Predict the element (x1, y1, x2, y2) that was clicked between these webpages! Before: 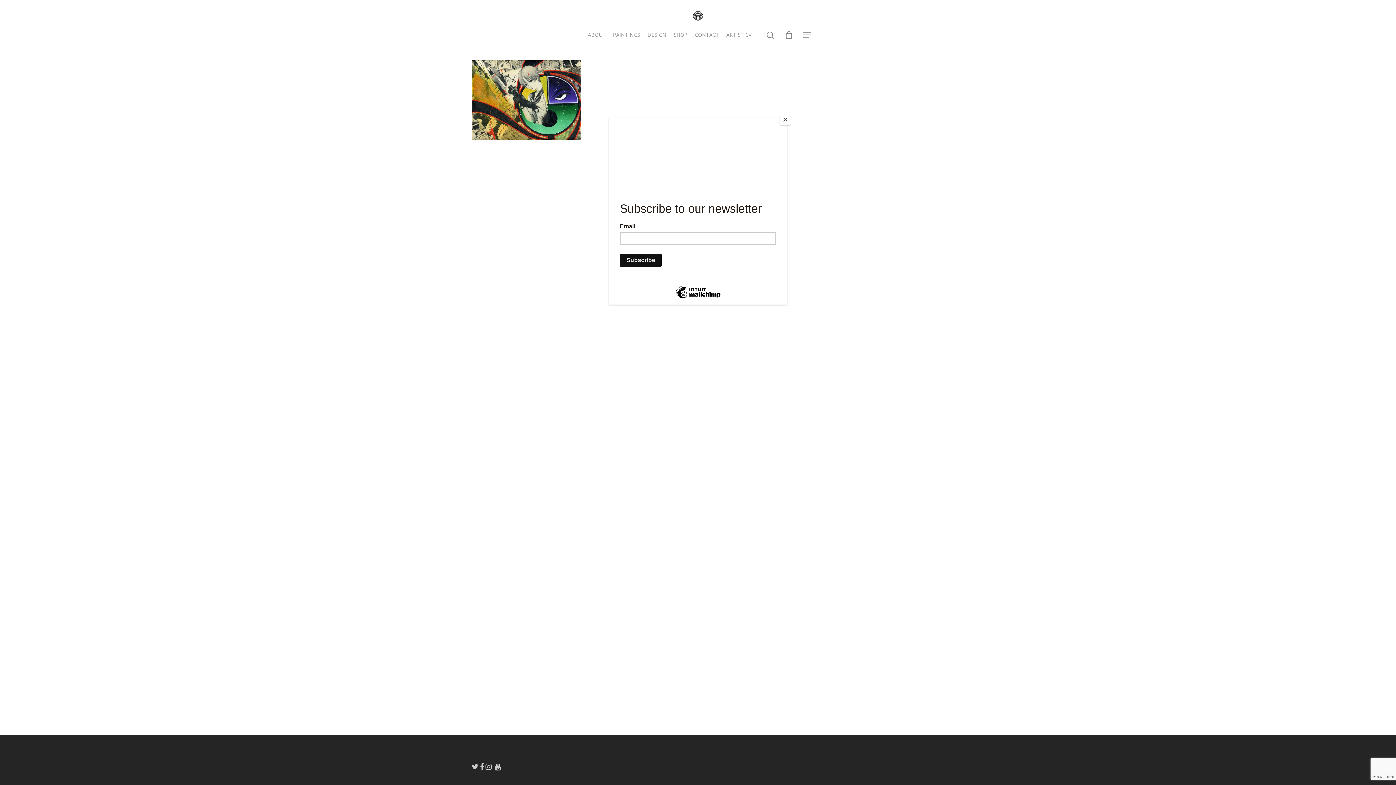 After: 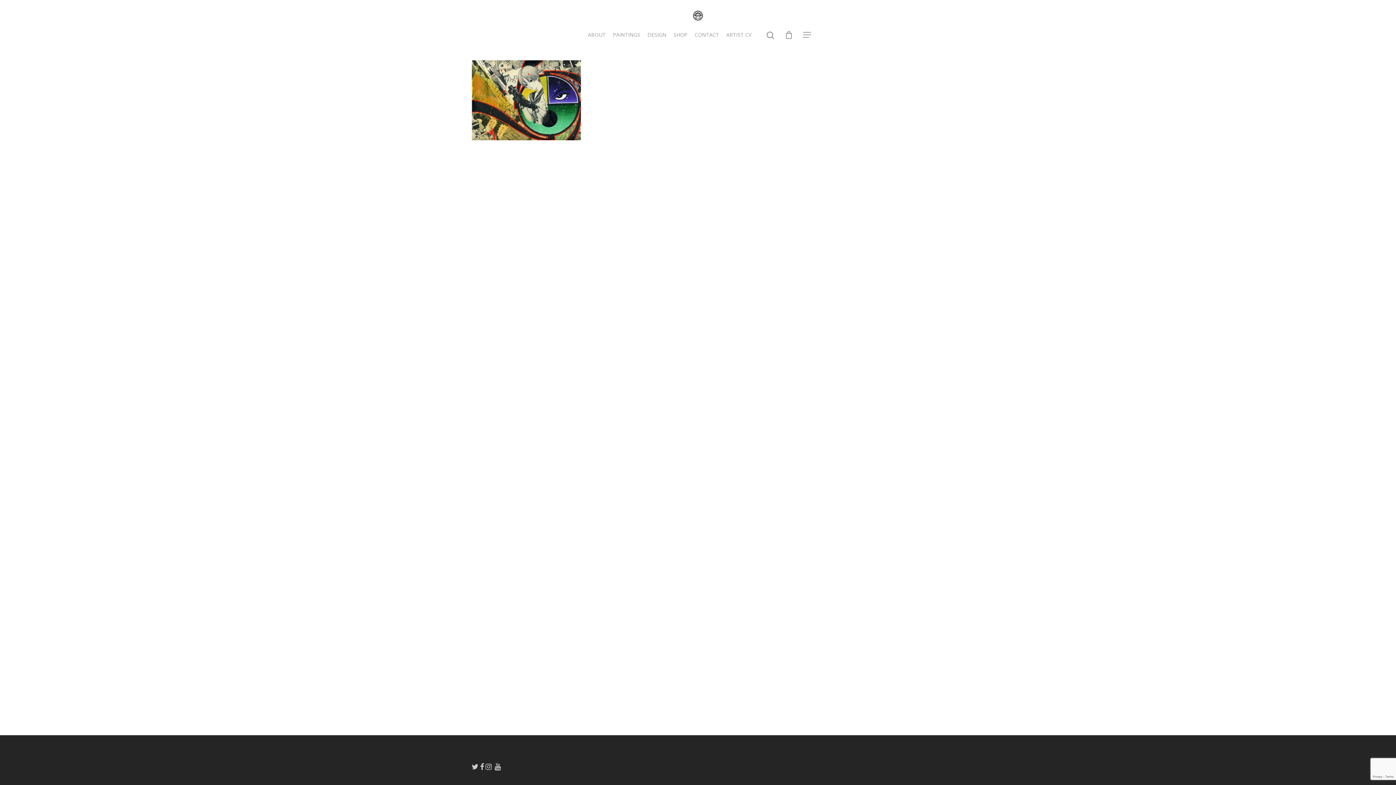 Action: bbox: (780, 114, 790, 125) label: Close